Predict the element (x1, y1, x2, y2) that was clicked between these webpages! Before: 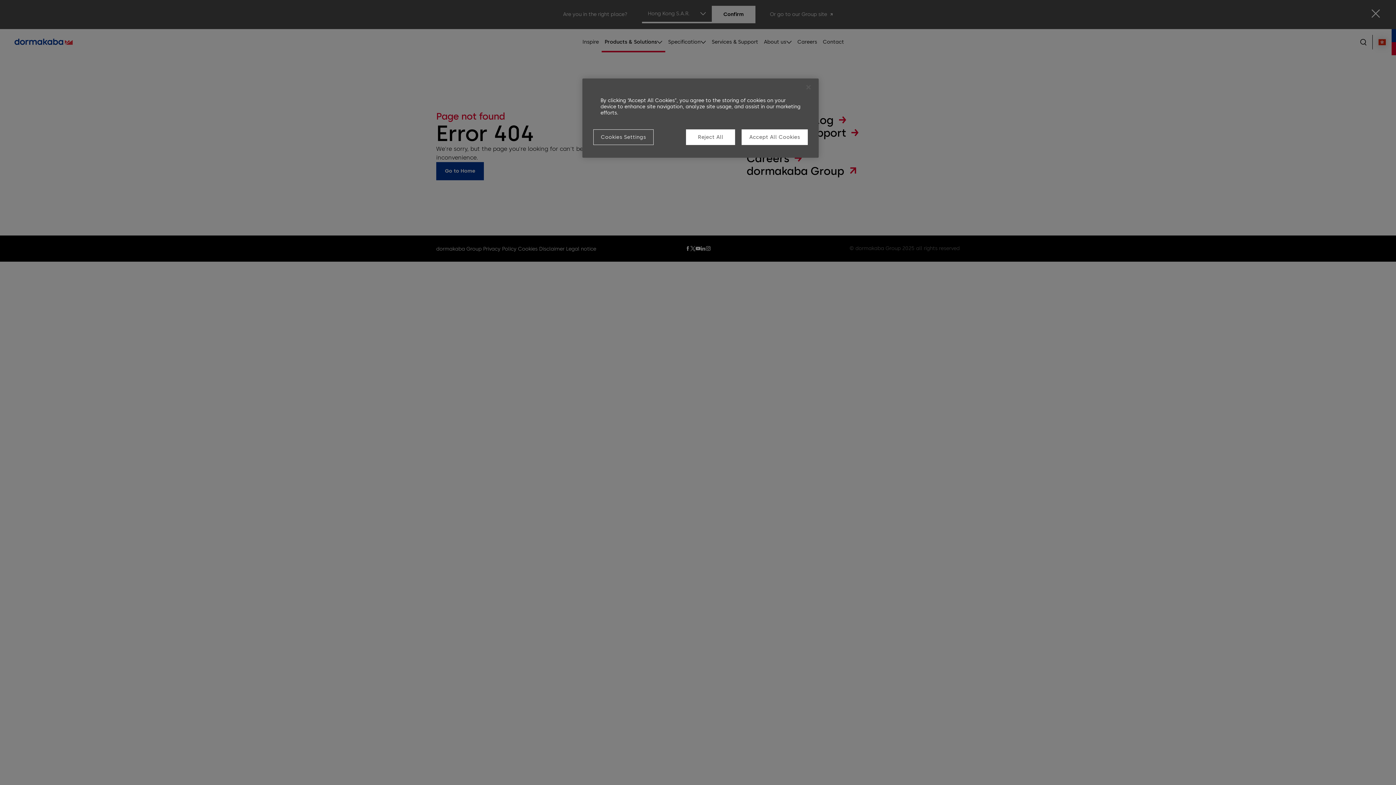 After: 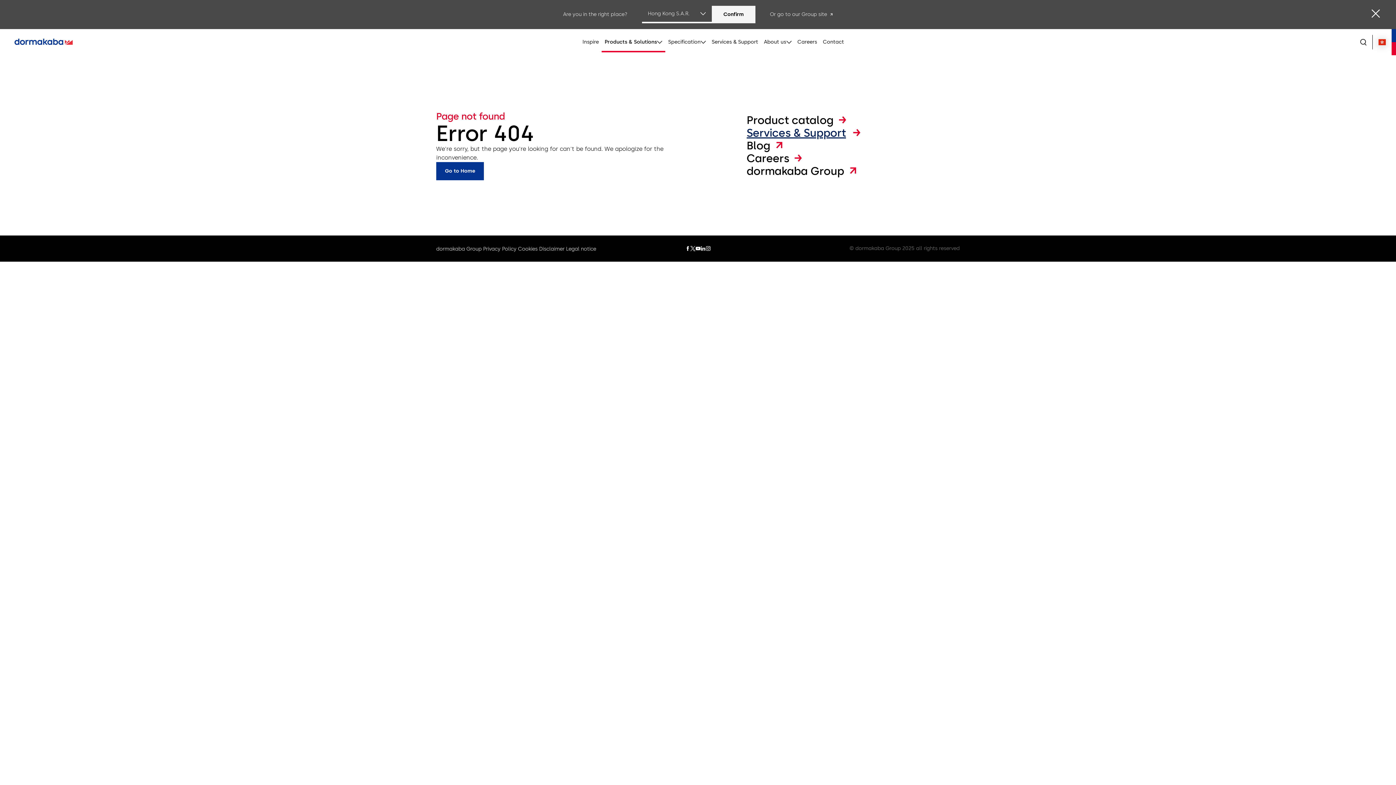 Action: label: Accept All Cookies bbox: (741, 129, 808, 145)